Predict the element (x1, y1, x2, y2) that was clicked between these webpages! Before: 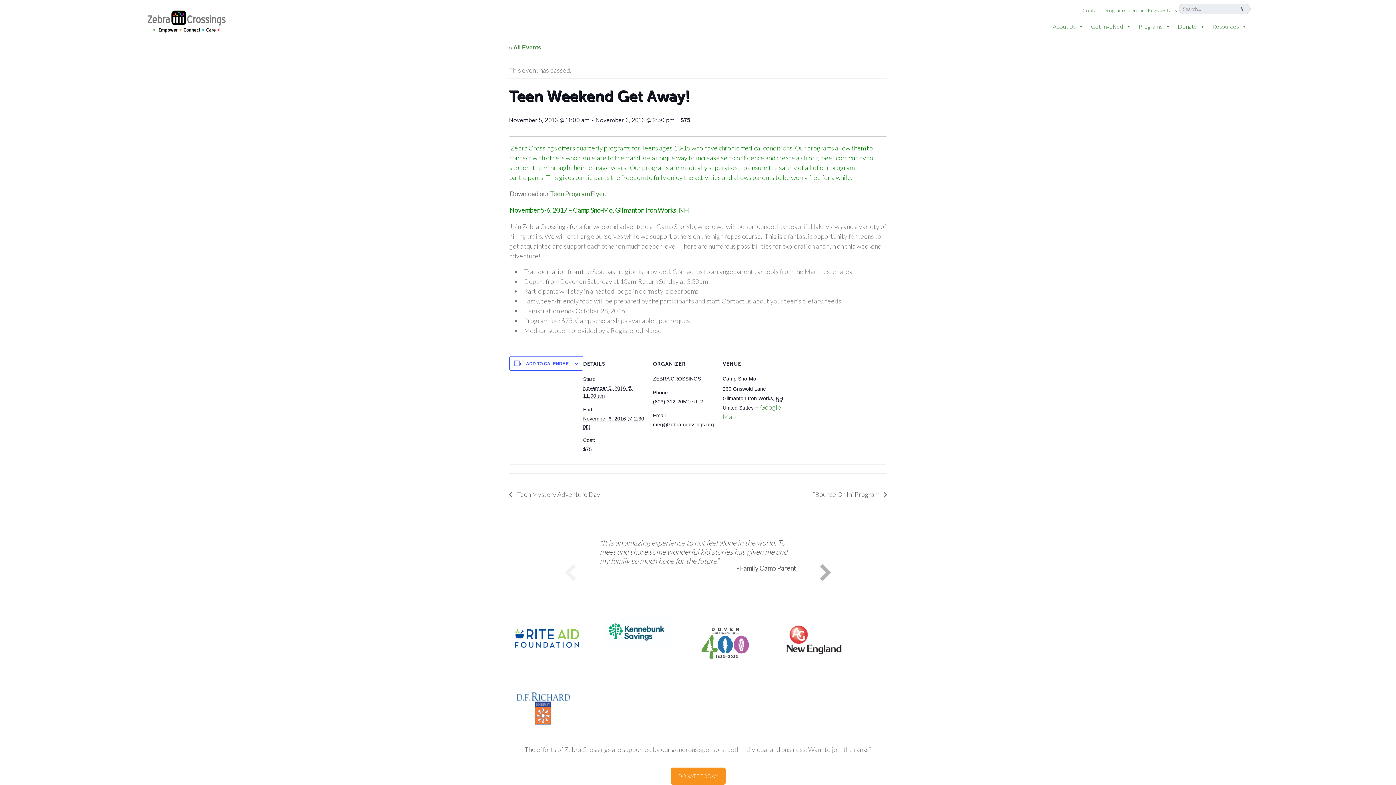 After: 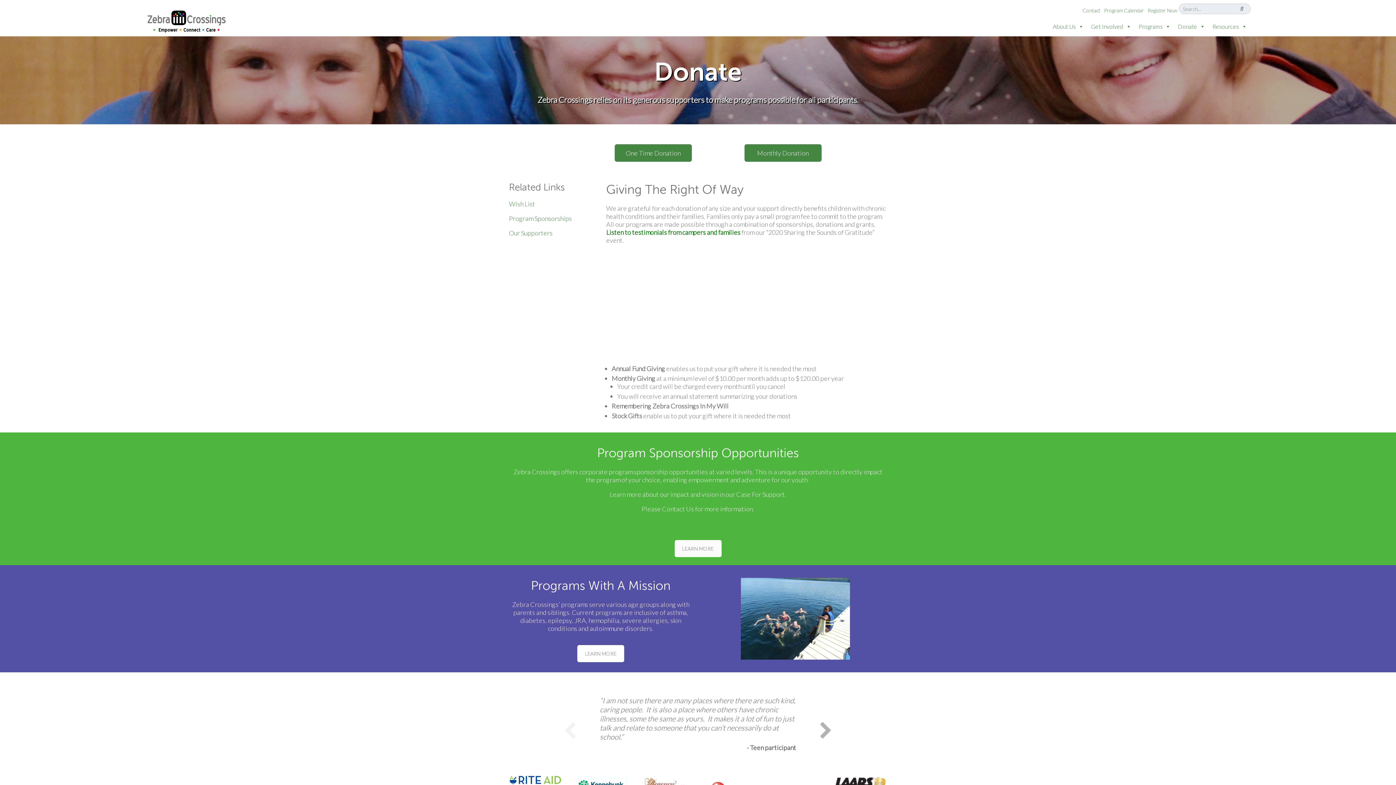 Action: bbox: (670, 768, 725, 785) label: DONATE TODAY